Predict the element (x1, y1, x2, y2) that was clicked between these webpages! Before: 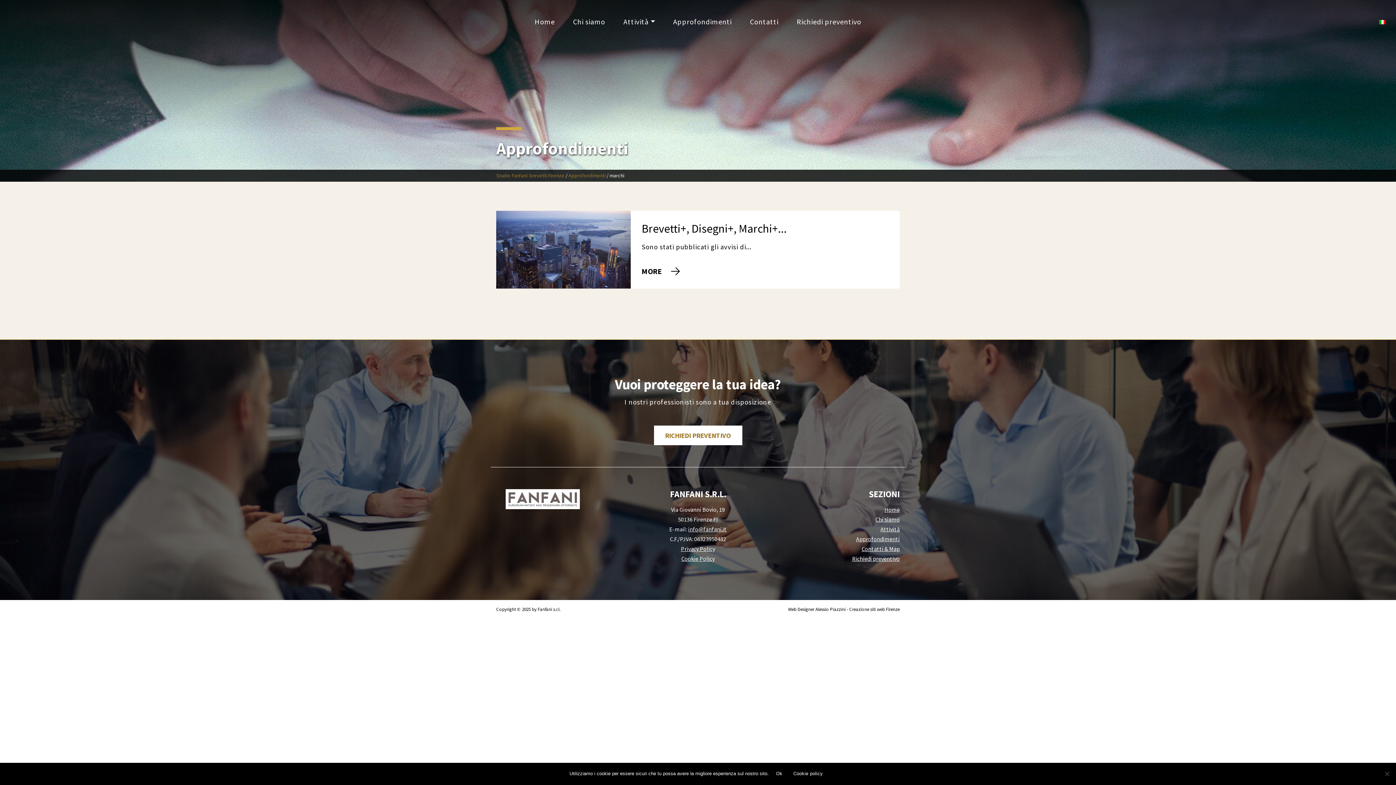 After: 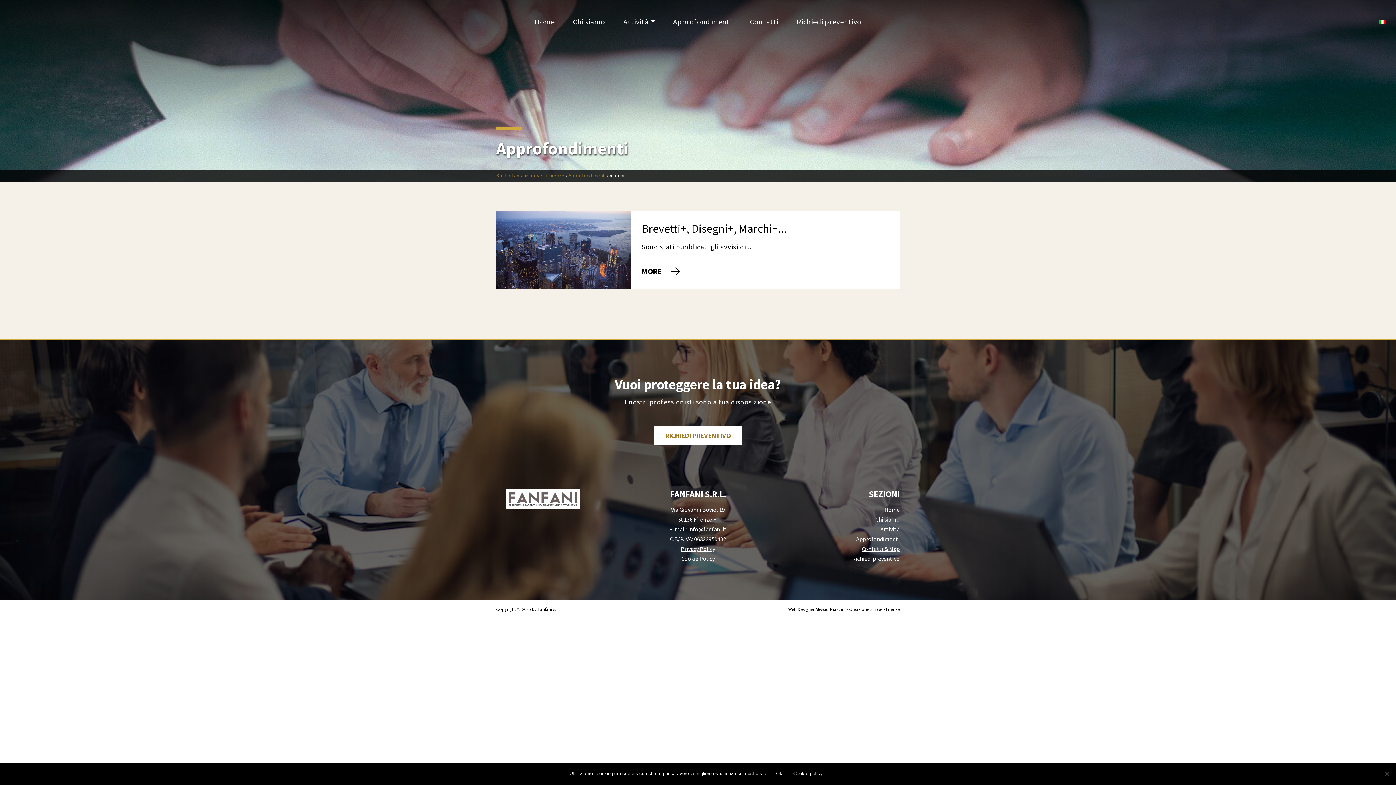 Action: bbox: (1376, 18, 1389, 26)